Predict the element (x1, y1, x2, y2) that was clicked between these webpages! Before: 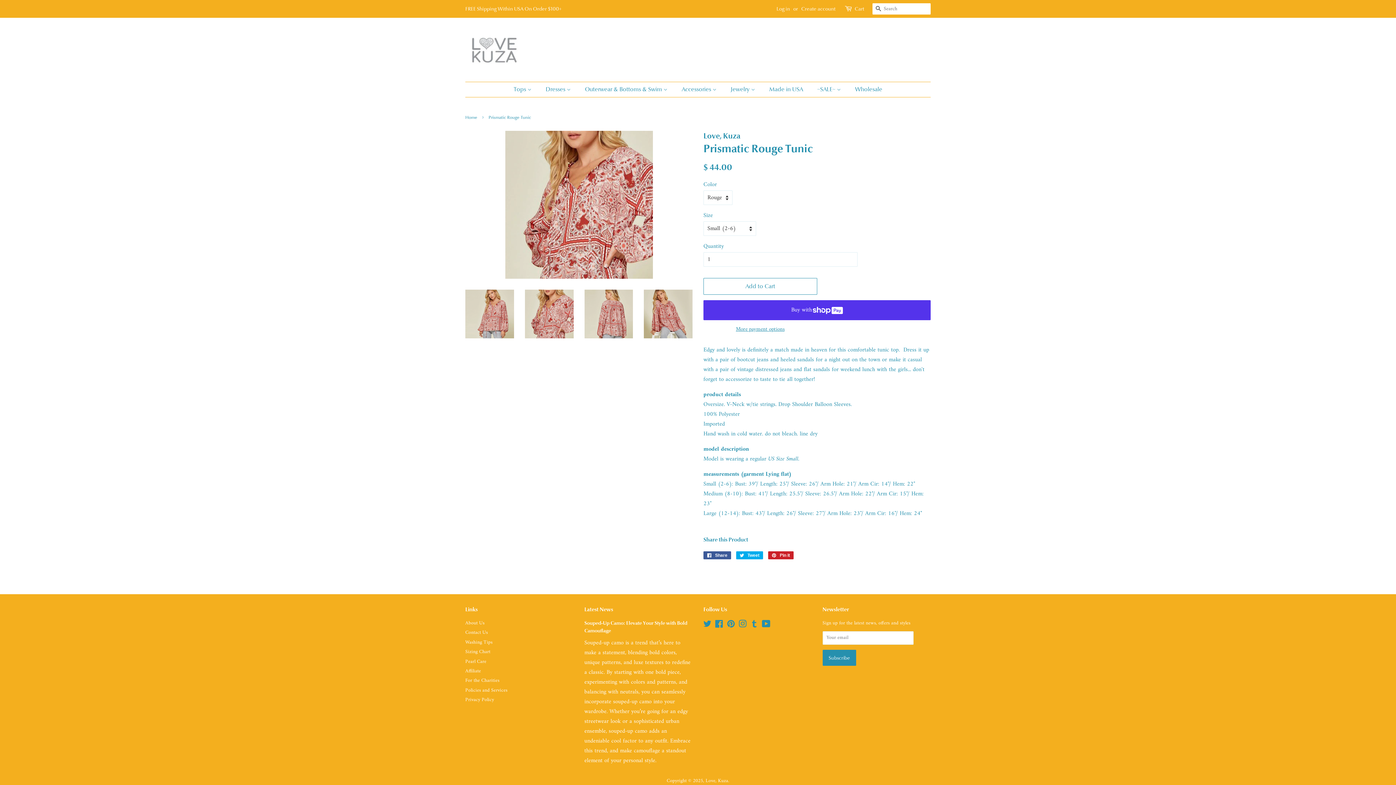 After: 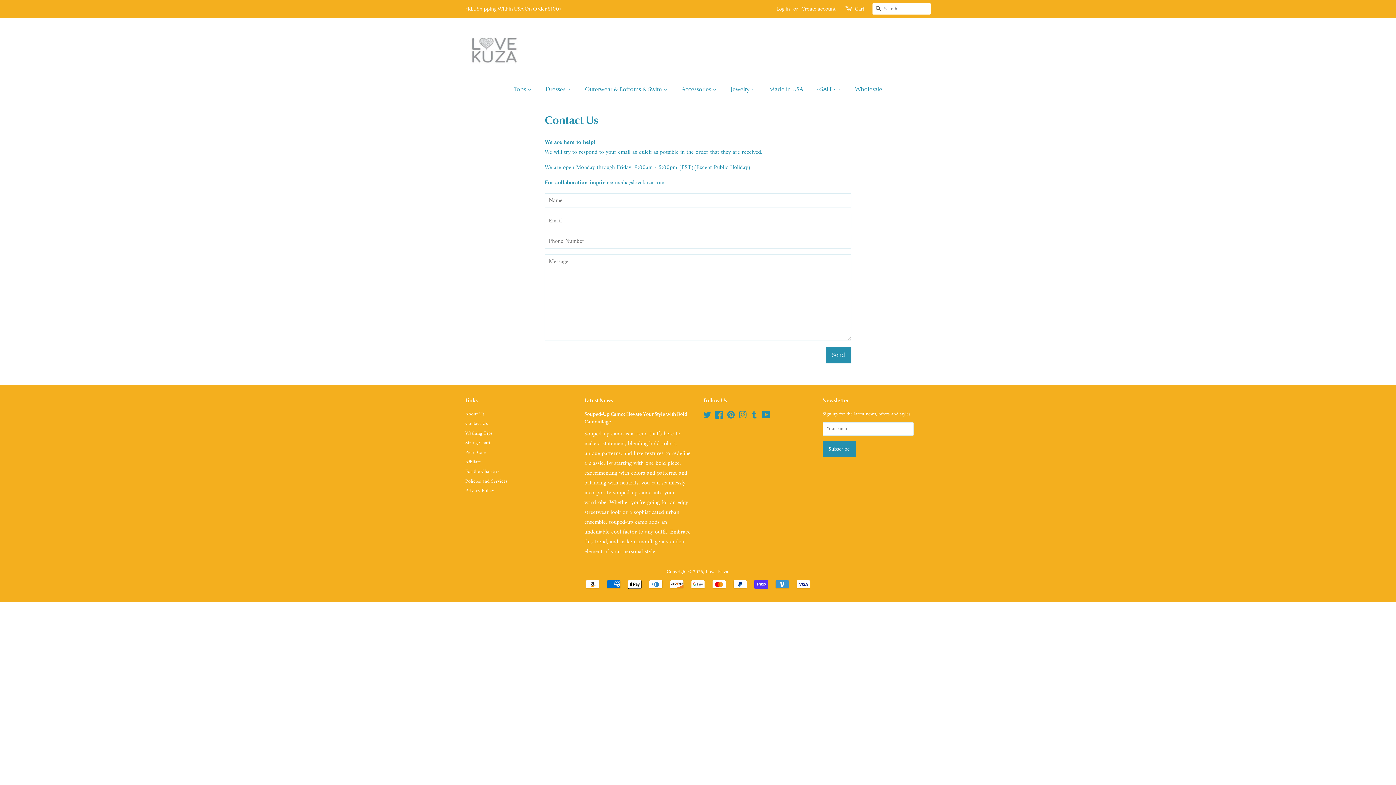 Action: bbox: (465, 628, 488, 637) label: Contact Us